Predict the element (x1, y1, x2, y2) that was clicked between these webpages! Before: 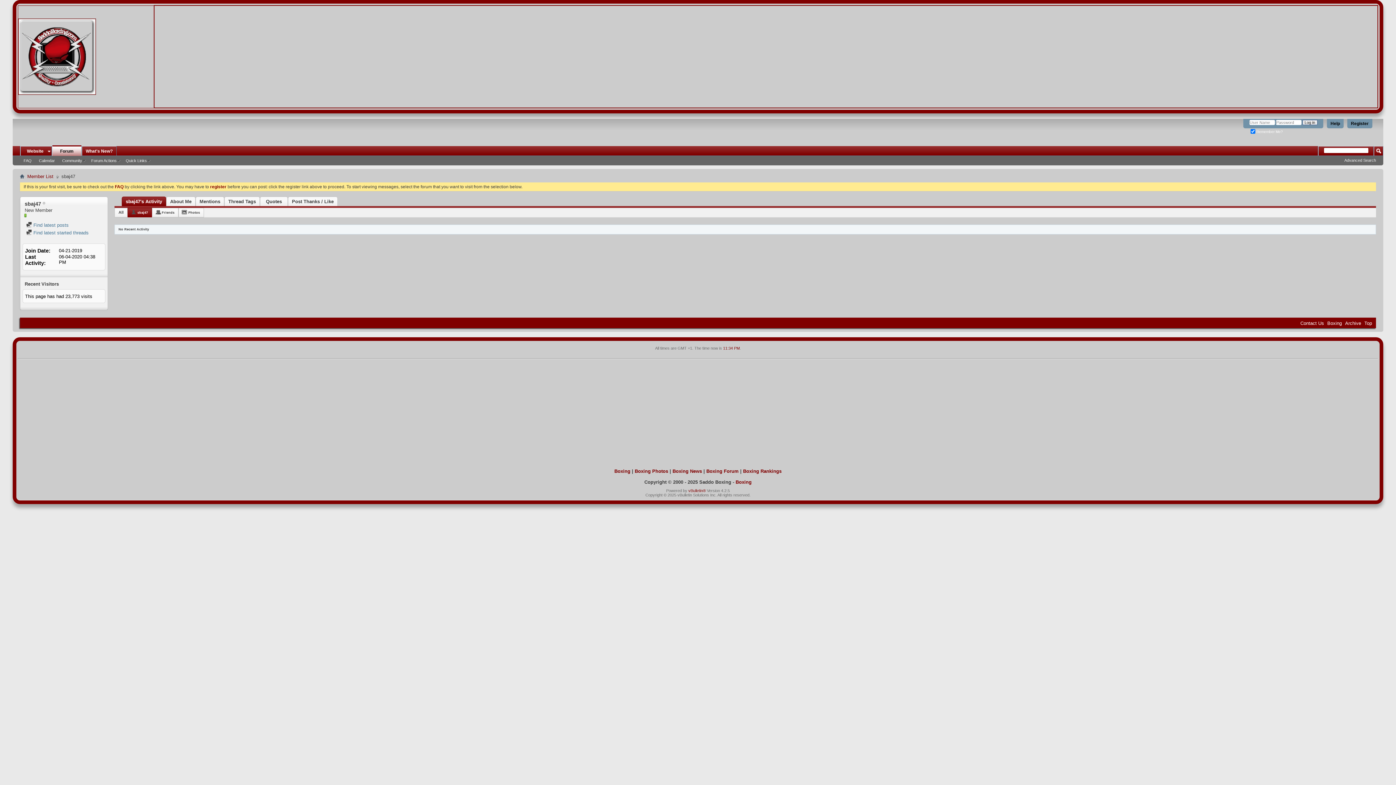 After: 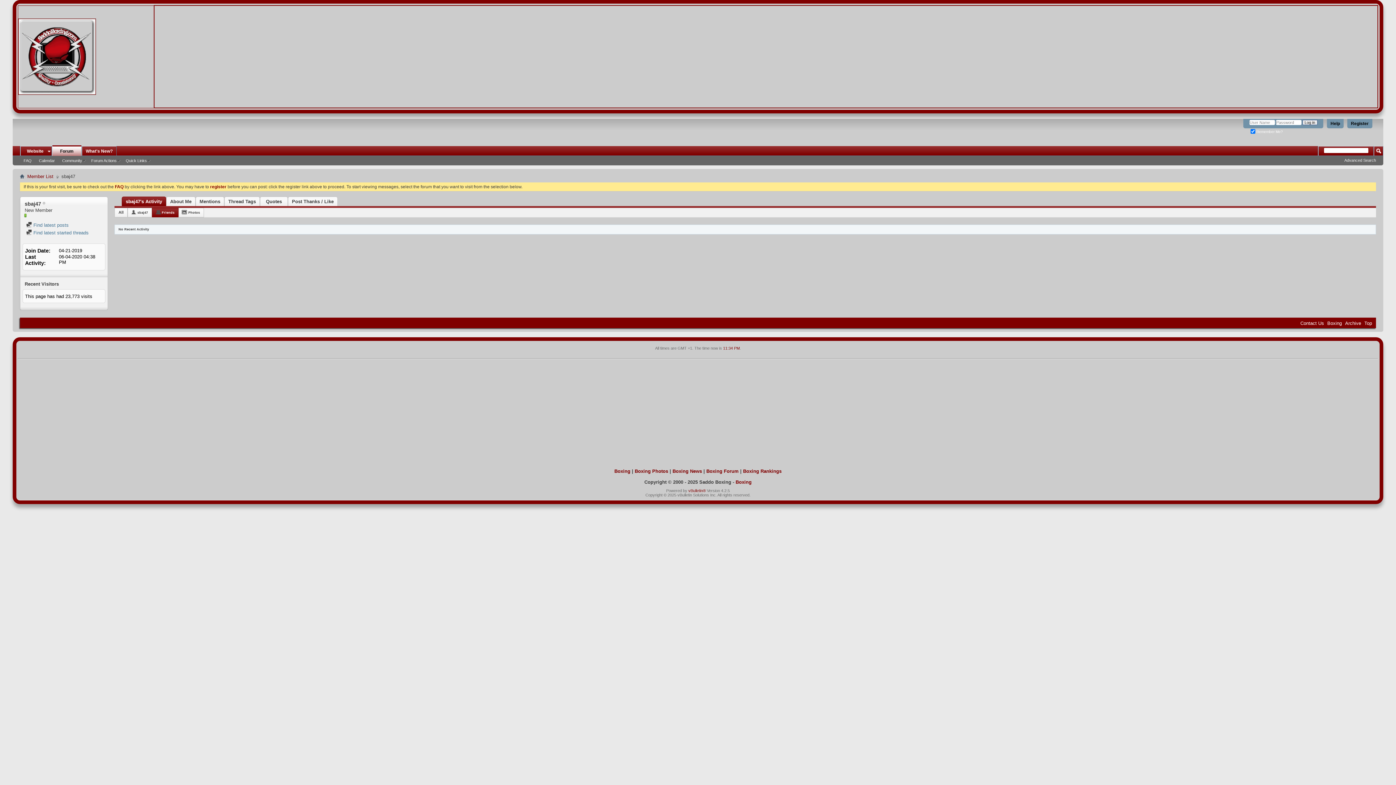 Action: label: Friends bbox: (155, 208, 178, 217)